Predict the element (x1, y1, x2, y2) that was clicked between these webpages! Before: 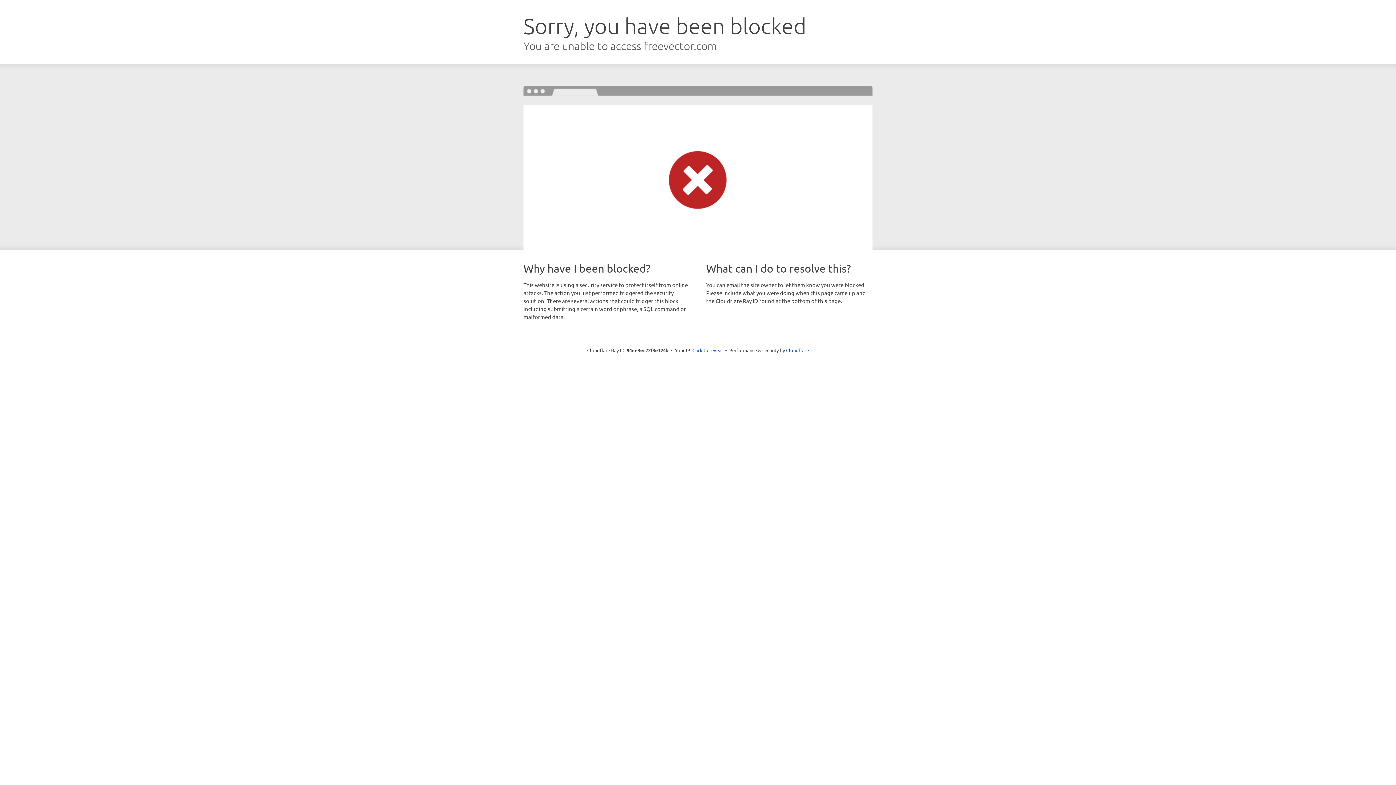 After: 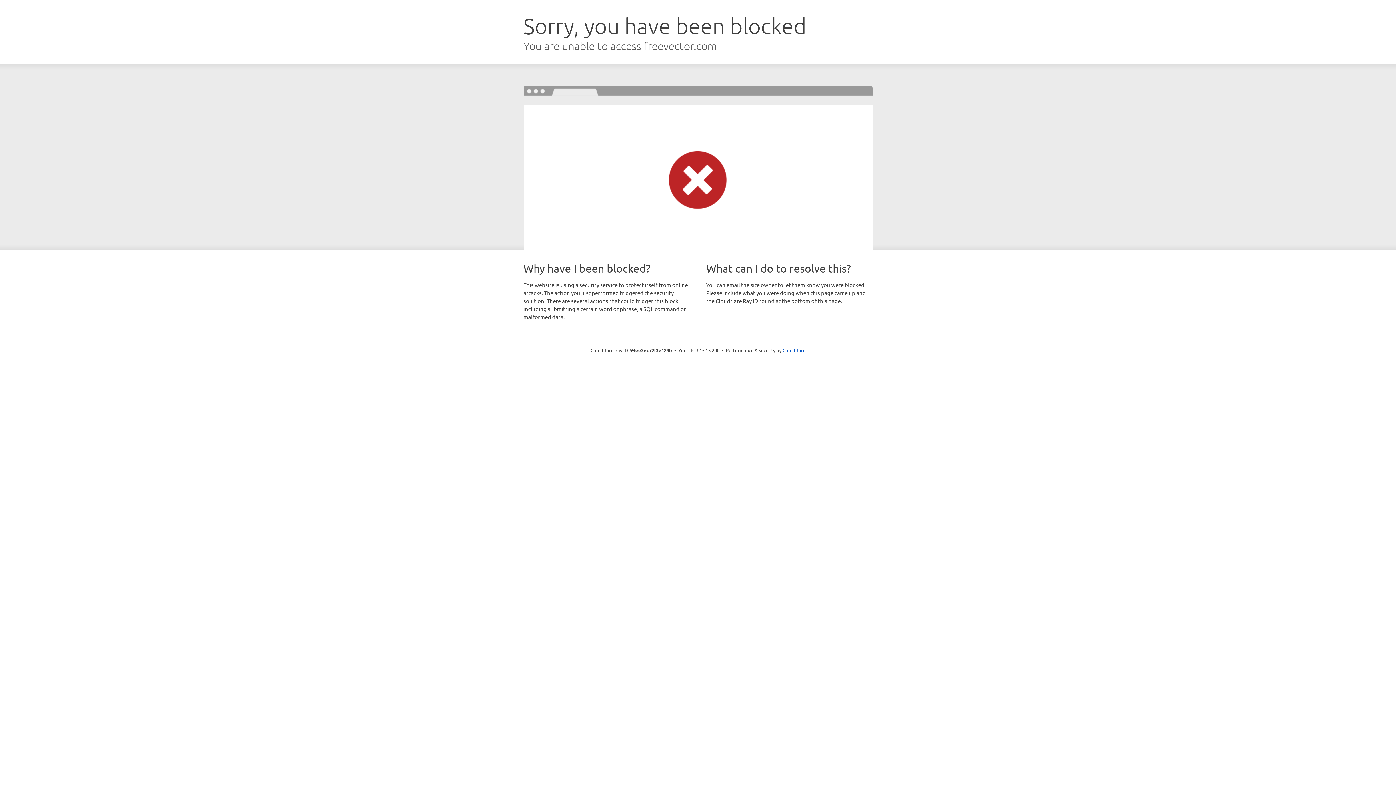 Action: bbox: (692, 346, 723, 353) label: Click to reveal